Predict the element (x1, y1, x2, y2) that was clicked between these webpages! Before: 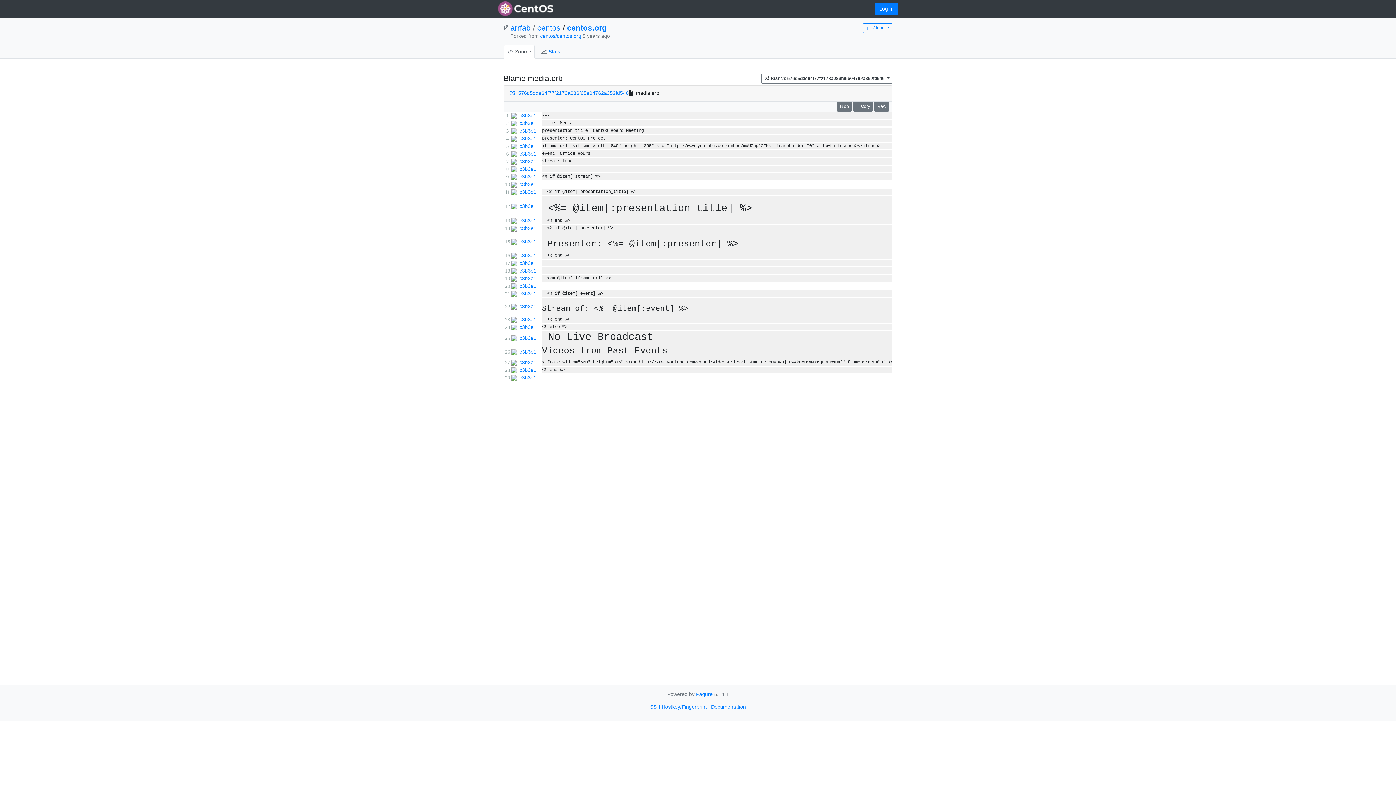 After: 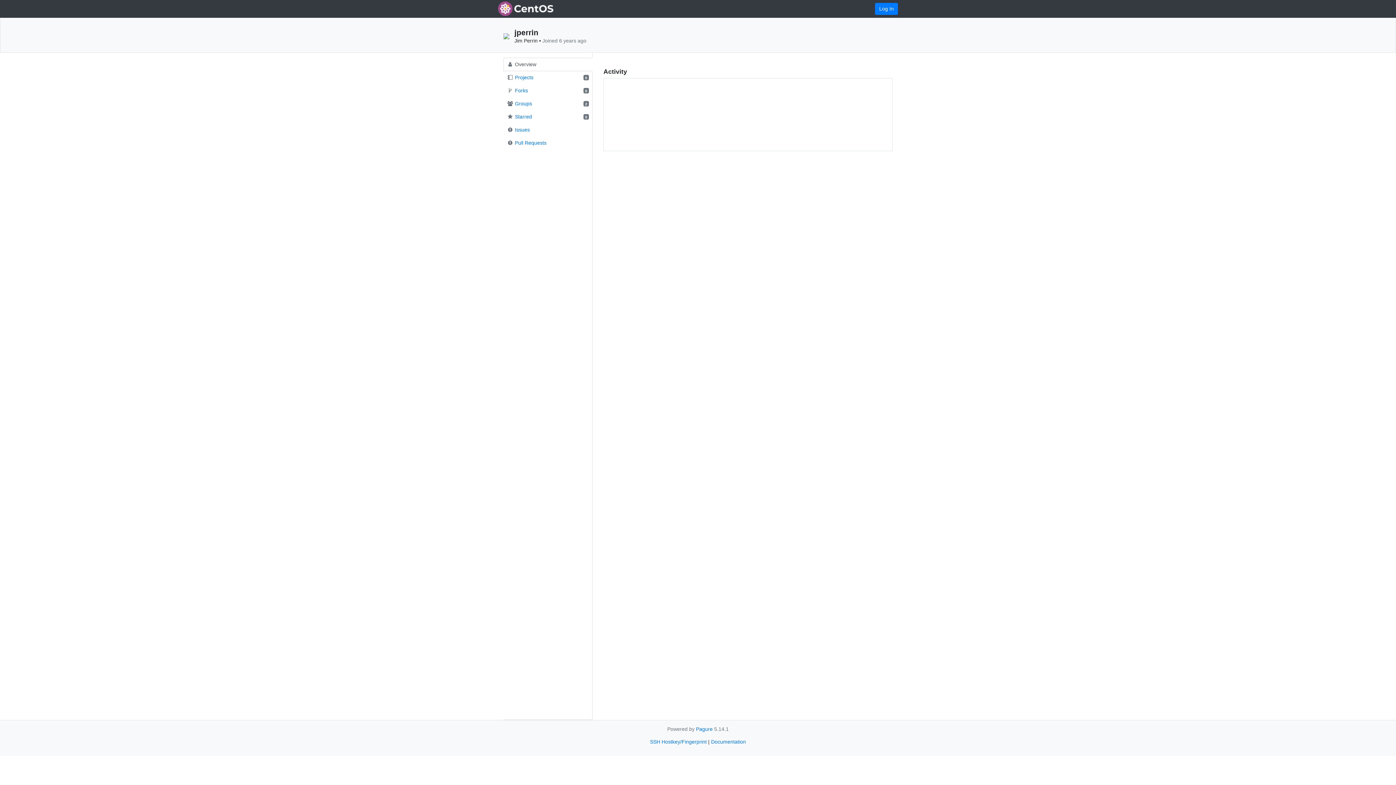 Action: bbox: (511, 217, 517, 223)